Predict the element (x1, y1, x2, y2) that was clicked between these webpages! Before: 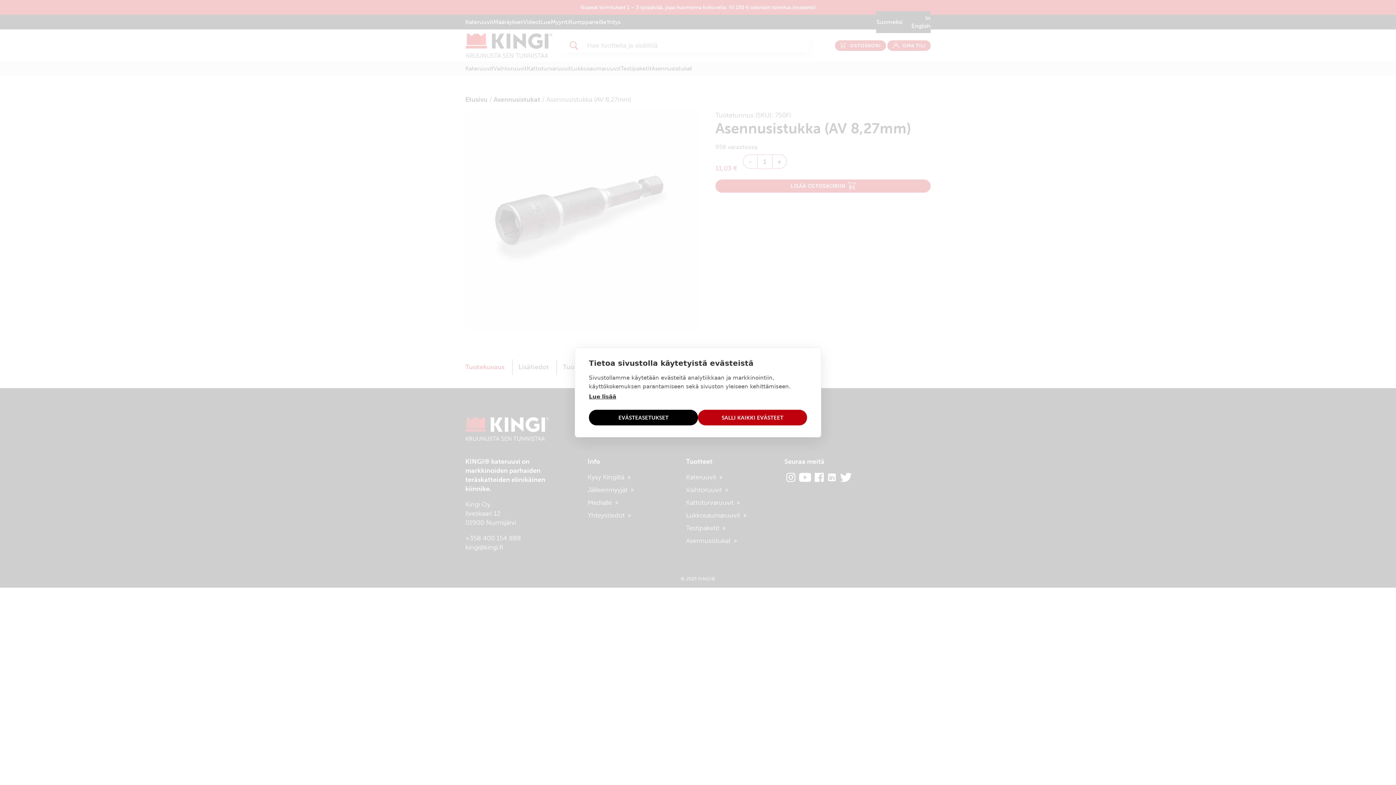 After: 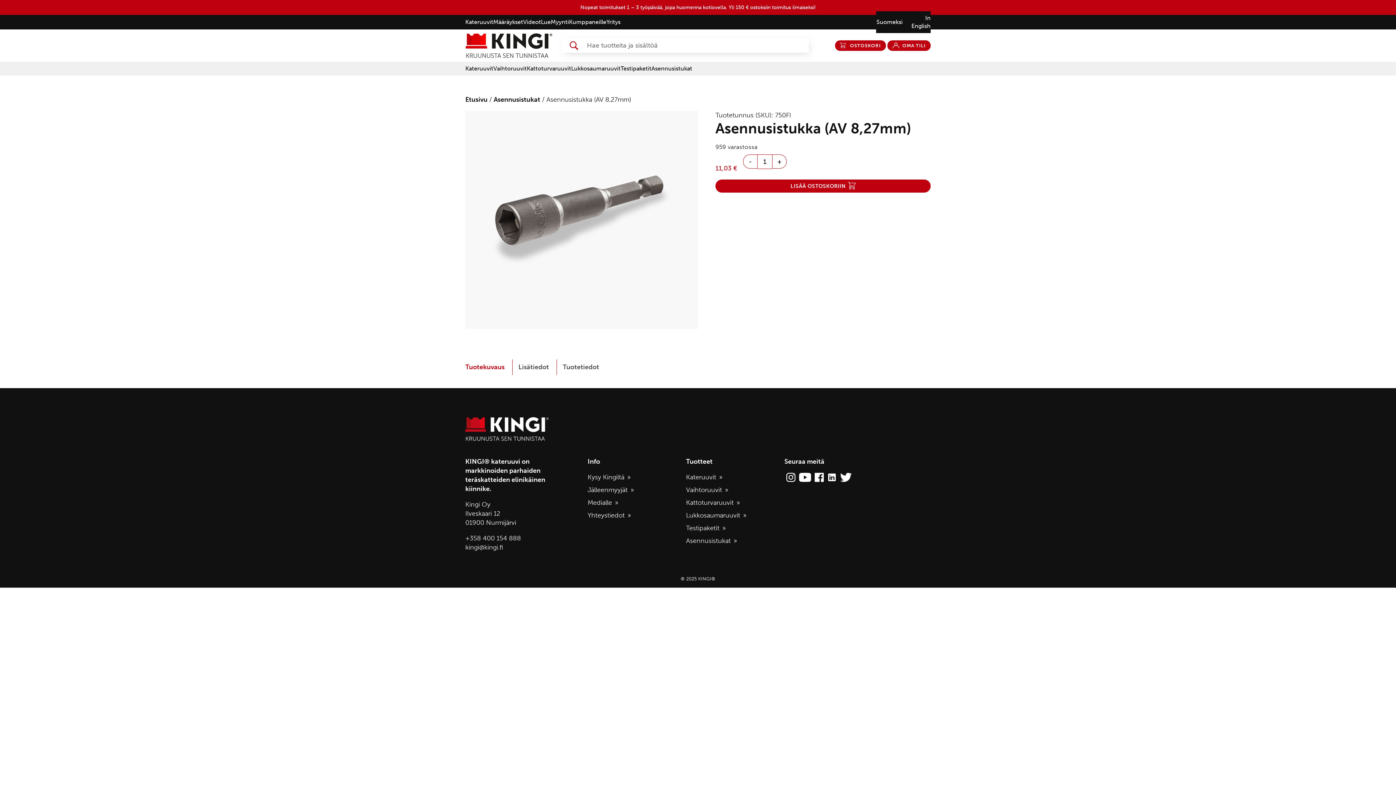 Action: bbox: (698, 410, 807, 425) label: SALLI KAIKKI EVÄSTEET